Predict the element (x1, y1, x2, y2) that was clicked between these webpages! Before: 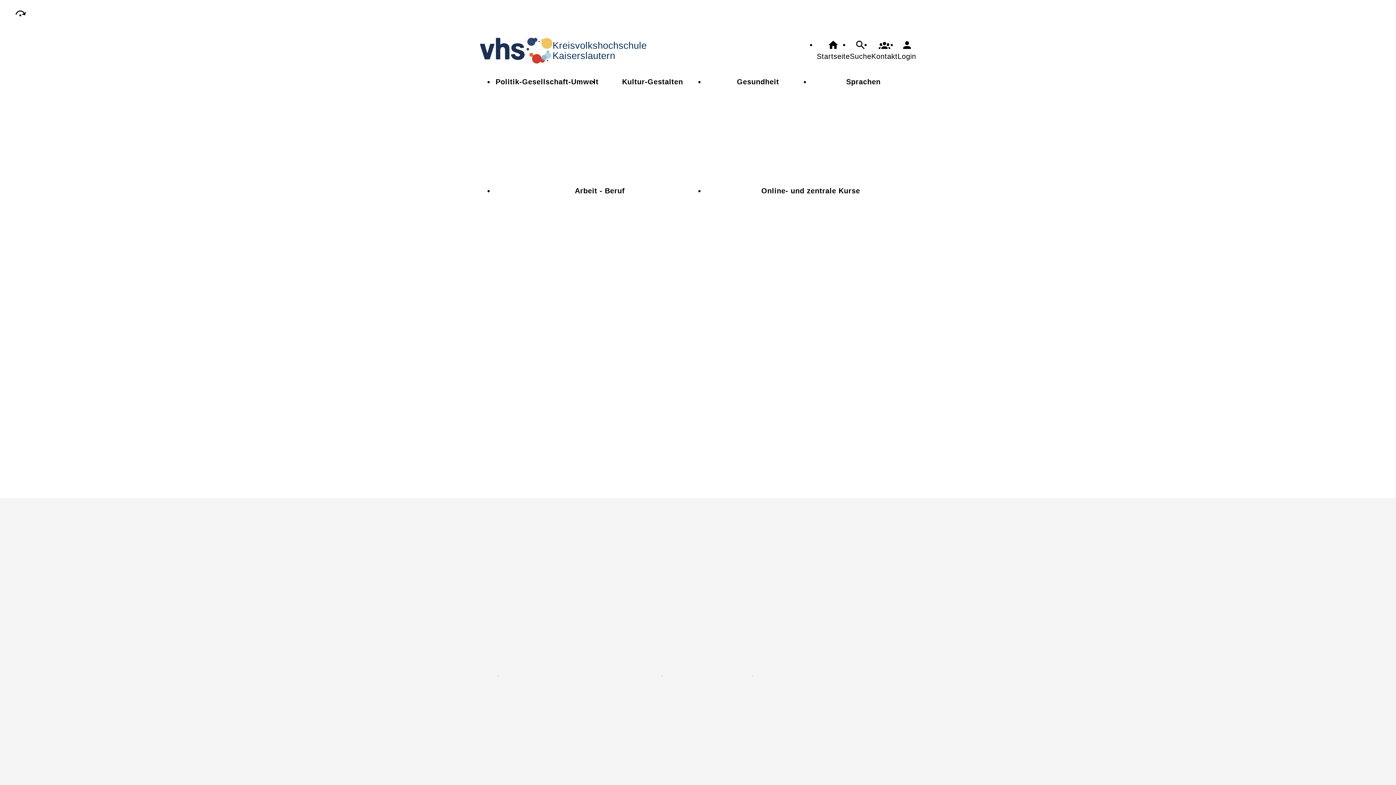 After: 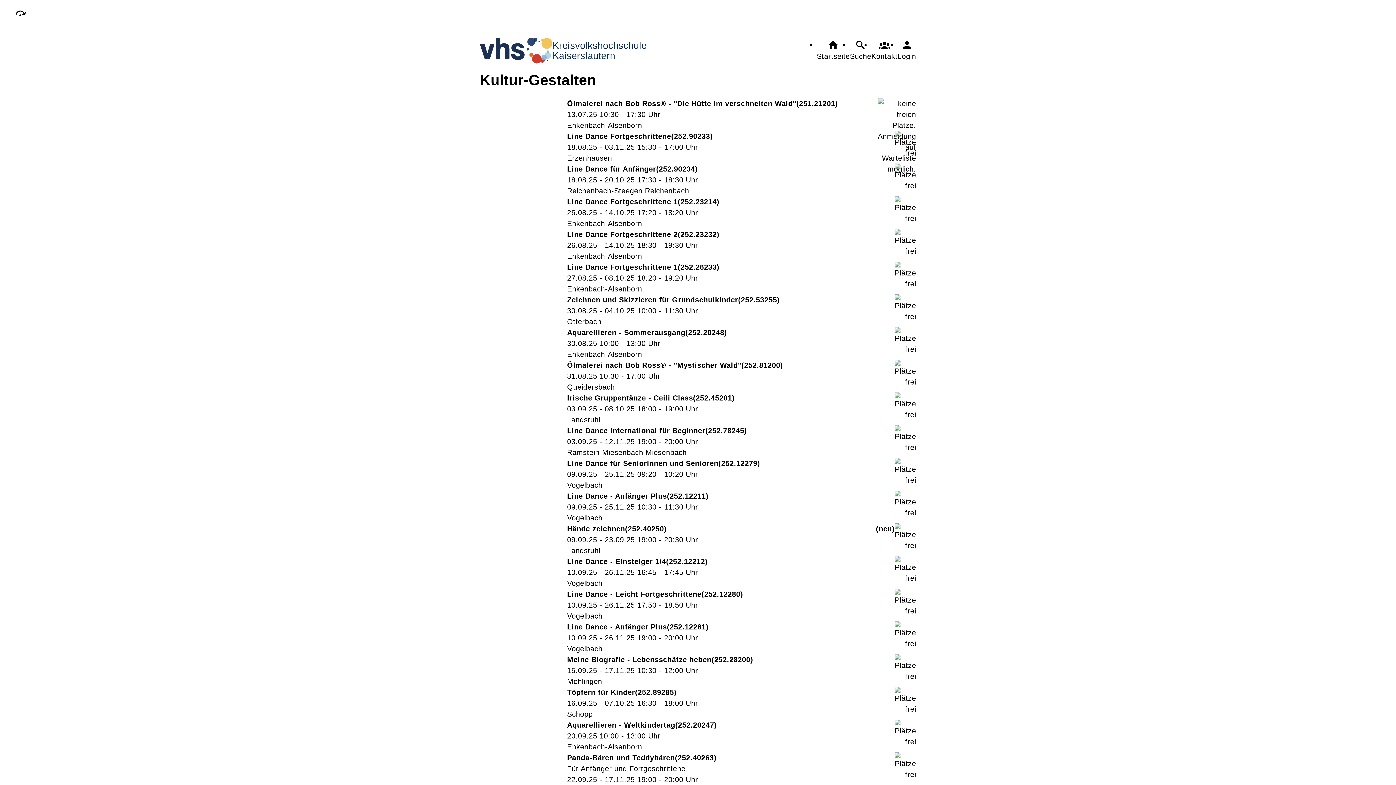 Action: bbox: (600, 76, 705, 185) label: Kultur-Gestalten